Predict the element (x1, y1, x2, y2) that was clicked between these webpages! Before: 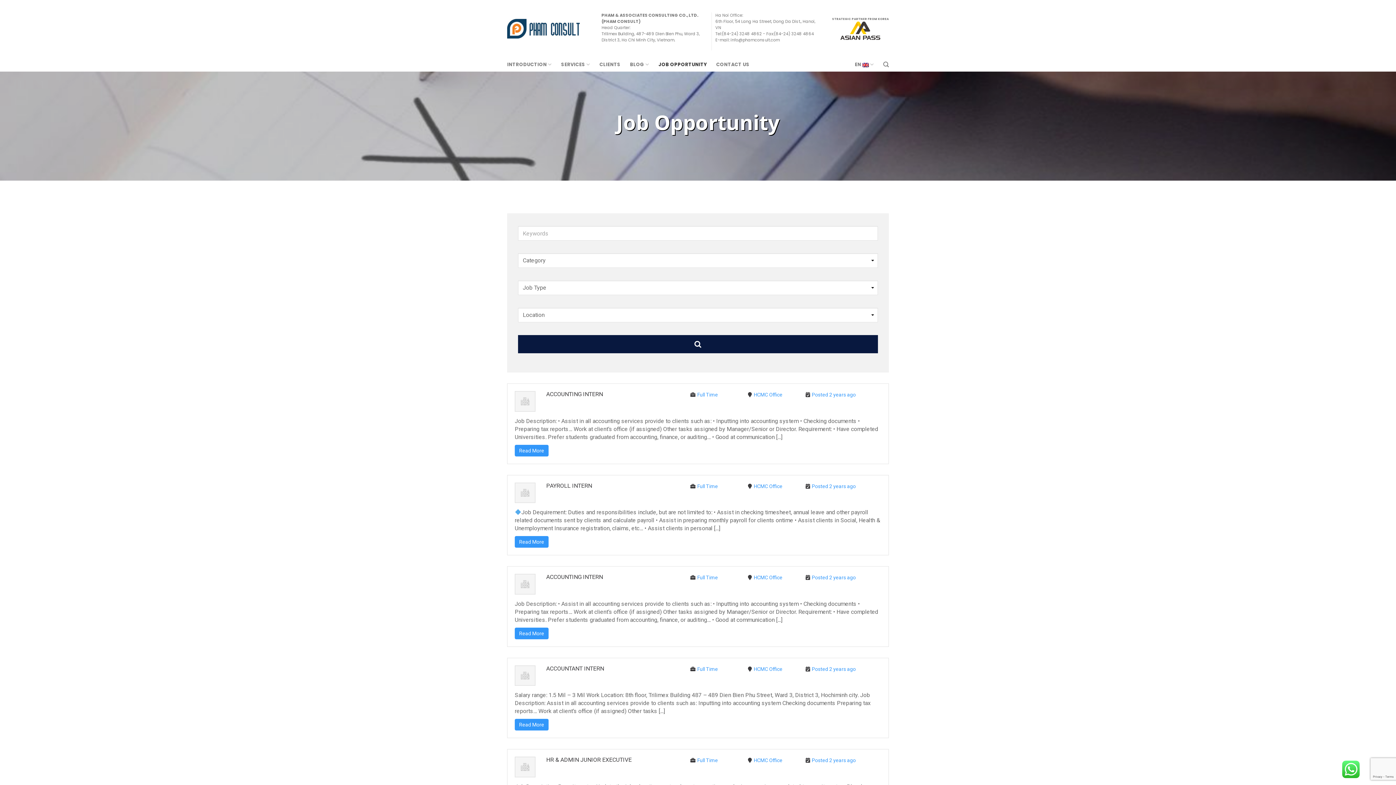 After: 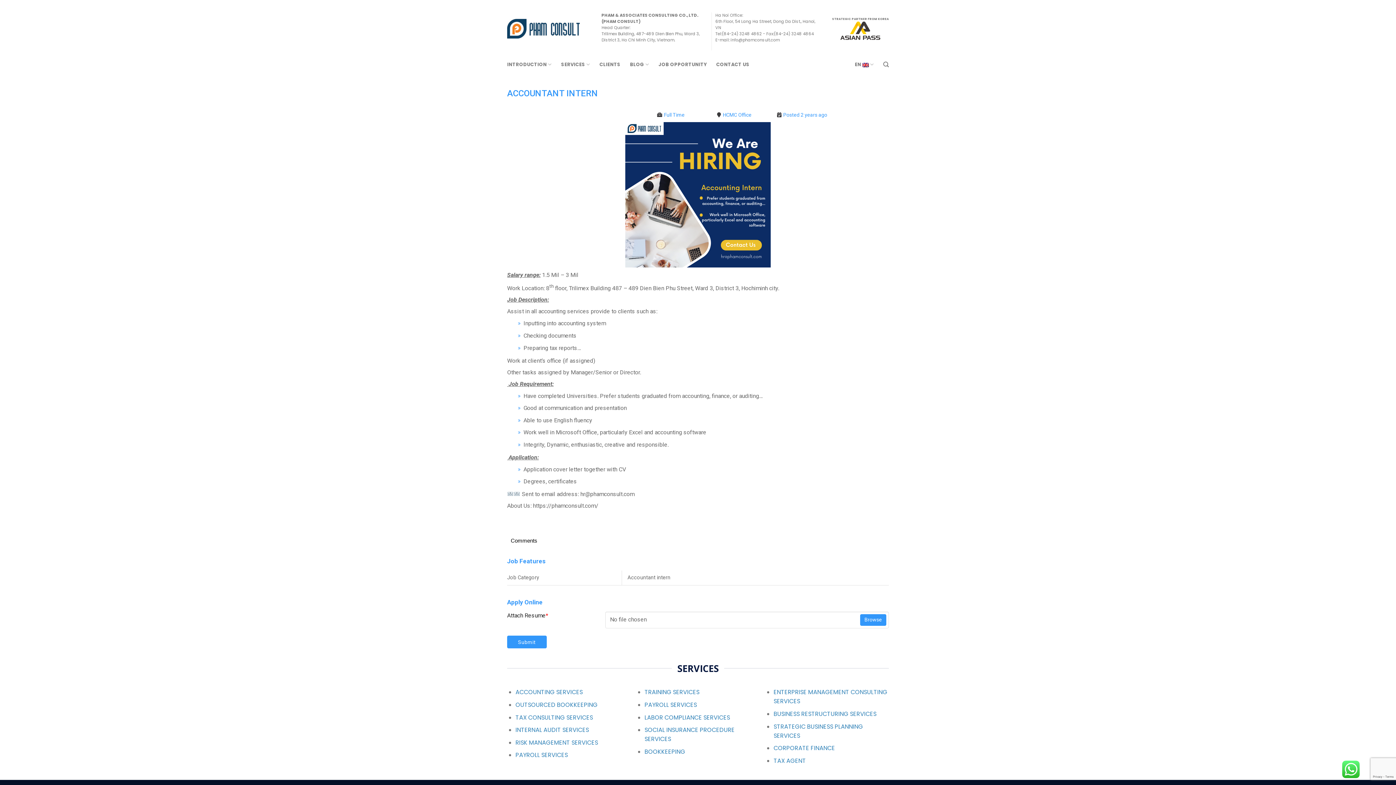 Action: bbox: (514, 672, 535, 678)